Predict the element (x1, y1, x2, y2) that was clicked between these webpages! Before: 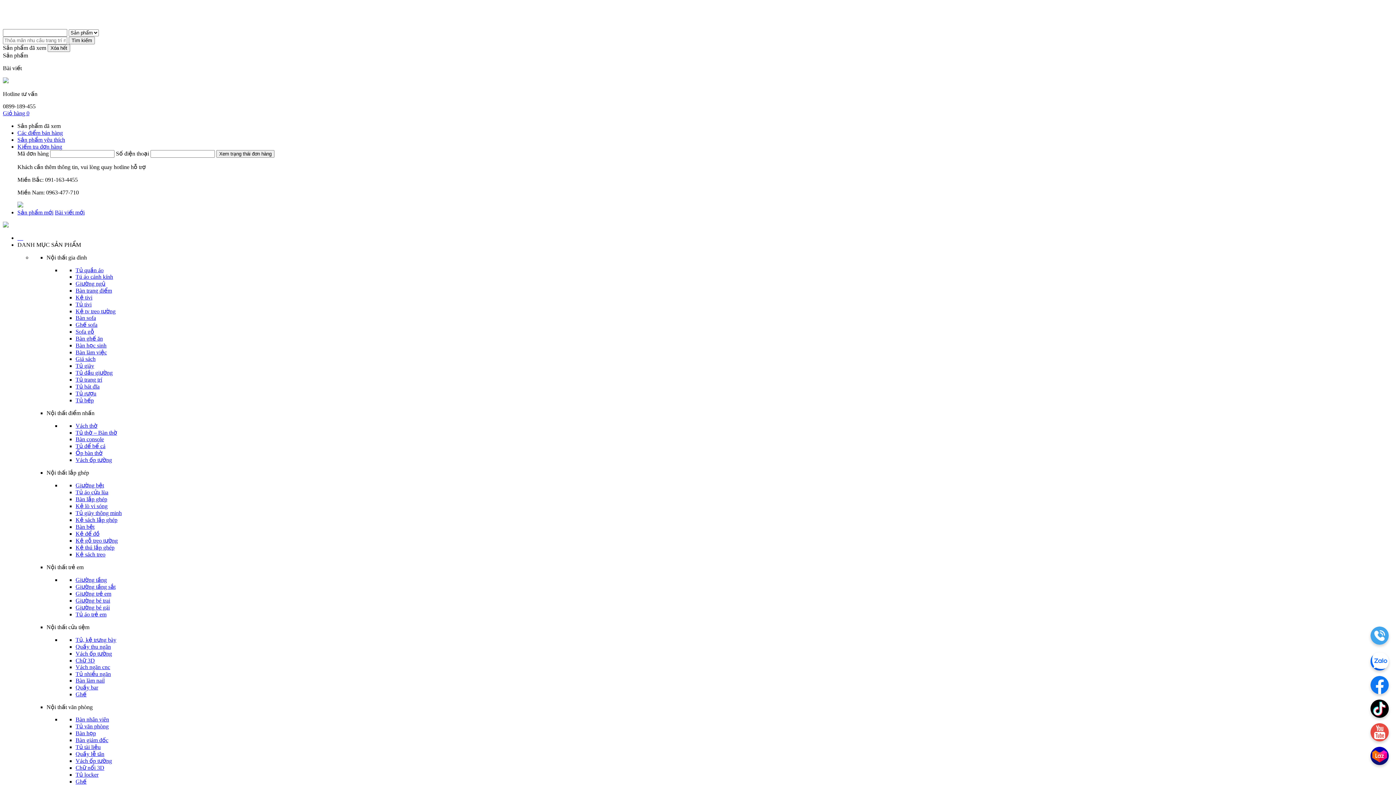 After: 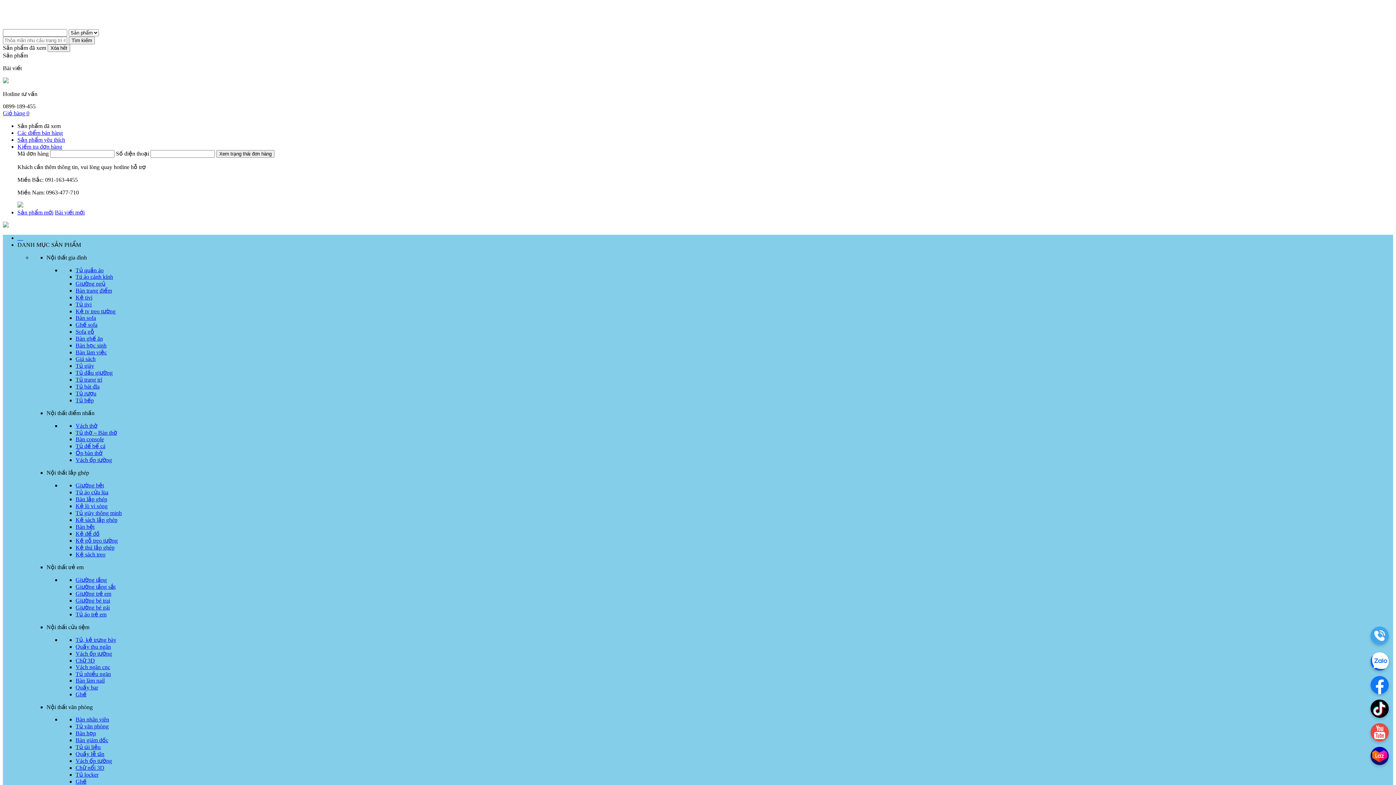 Action: bbox: (75, 737, 108, 743) label: Bàn giám đốc